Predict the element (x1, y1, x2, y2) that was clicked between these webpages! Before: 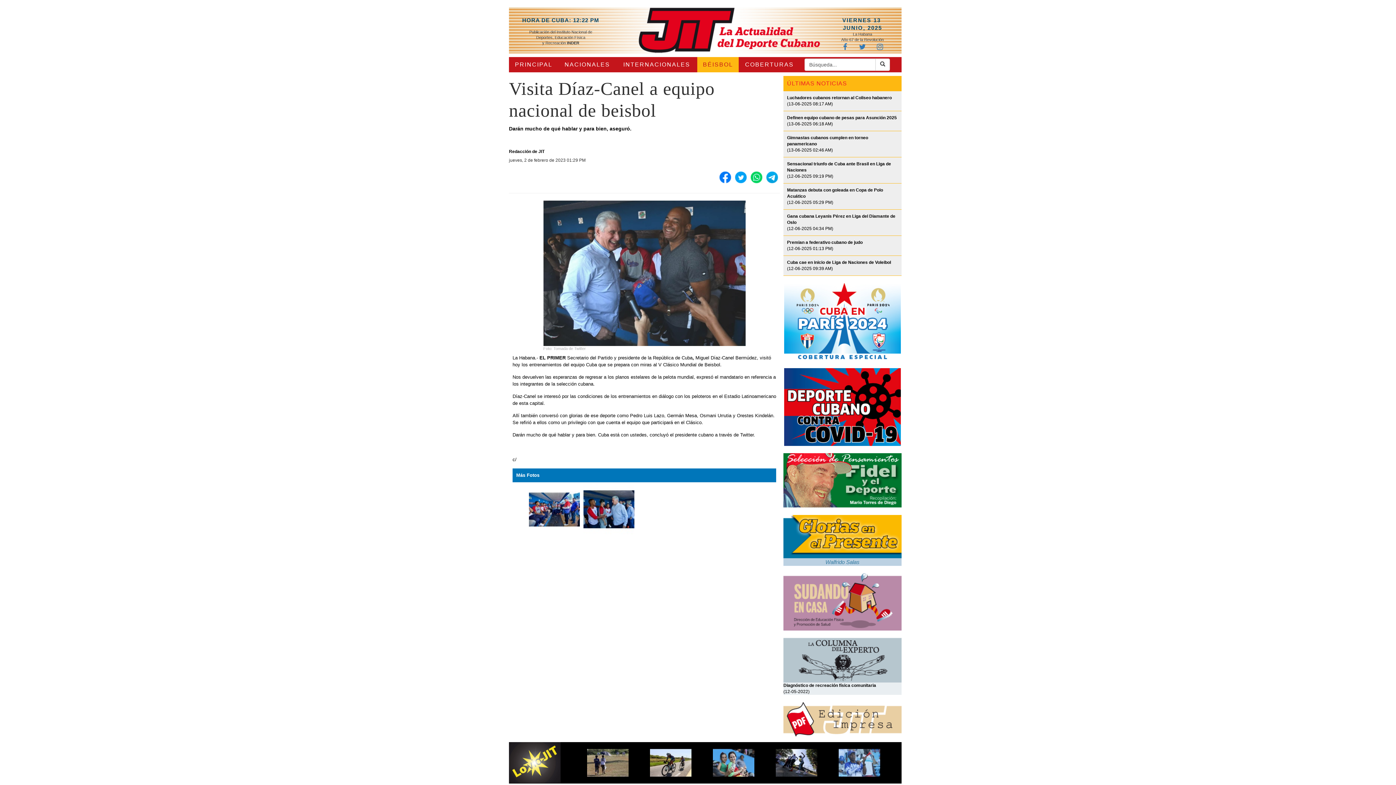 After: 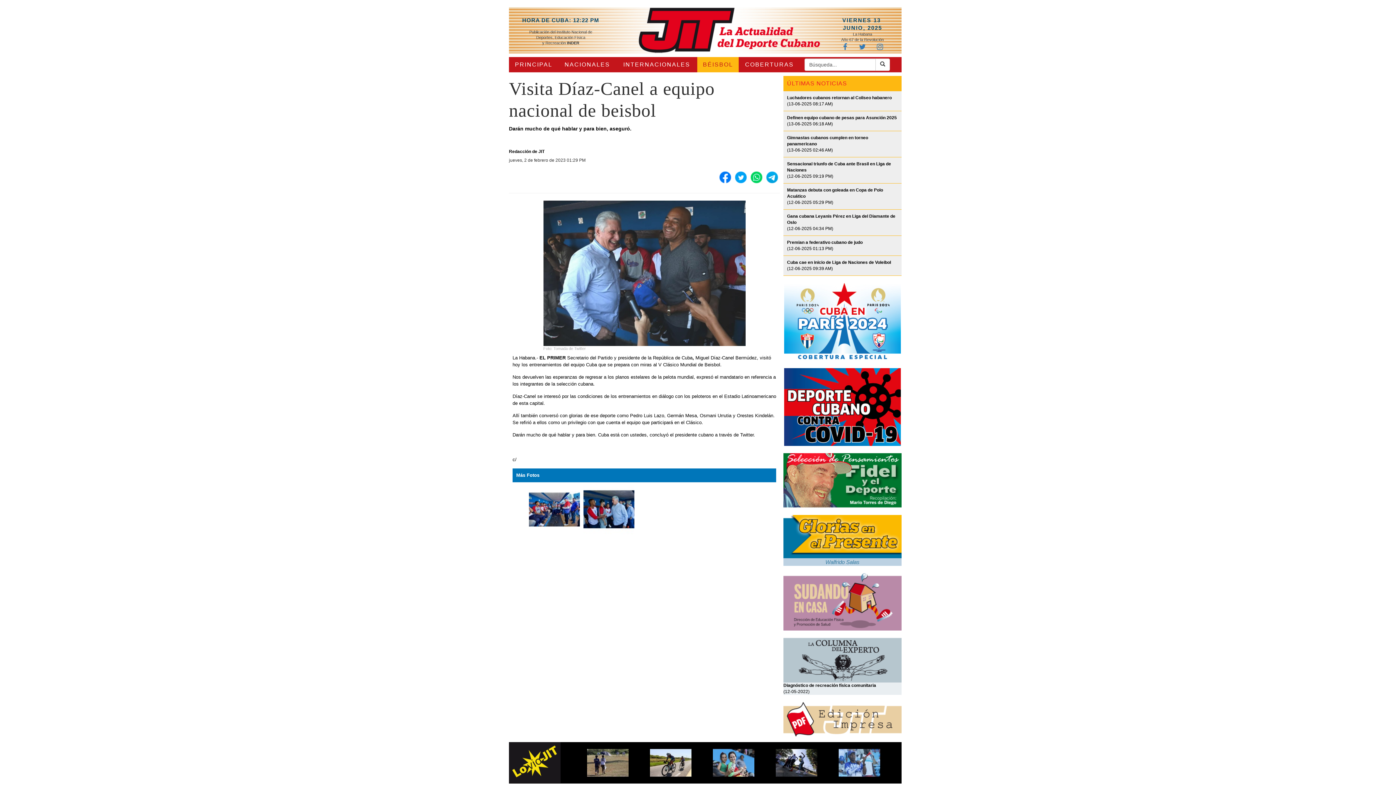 Action: bbox: (765, 170, 778, 184)